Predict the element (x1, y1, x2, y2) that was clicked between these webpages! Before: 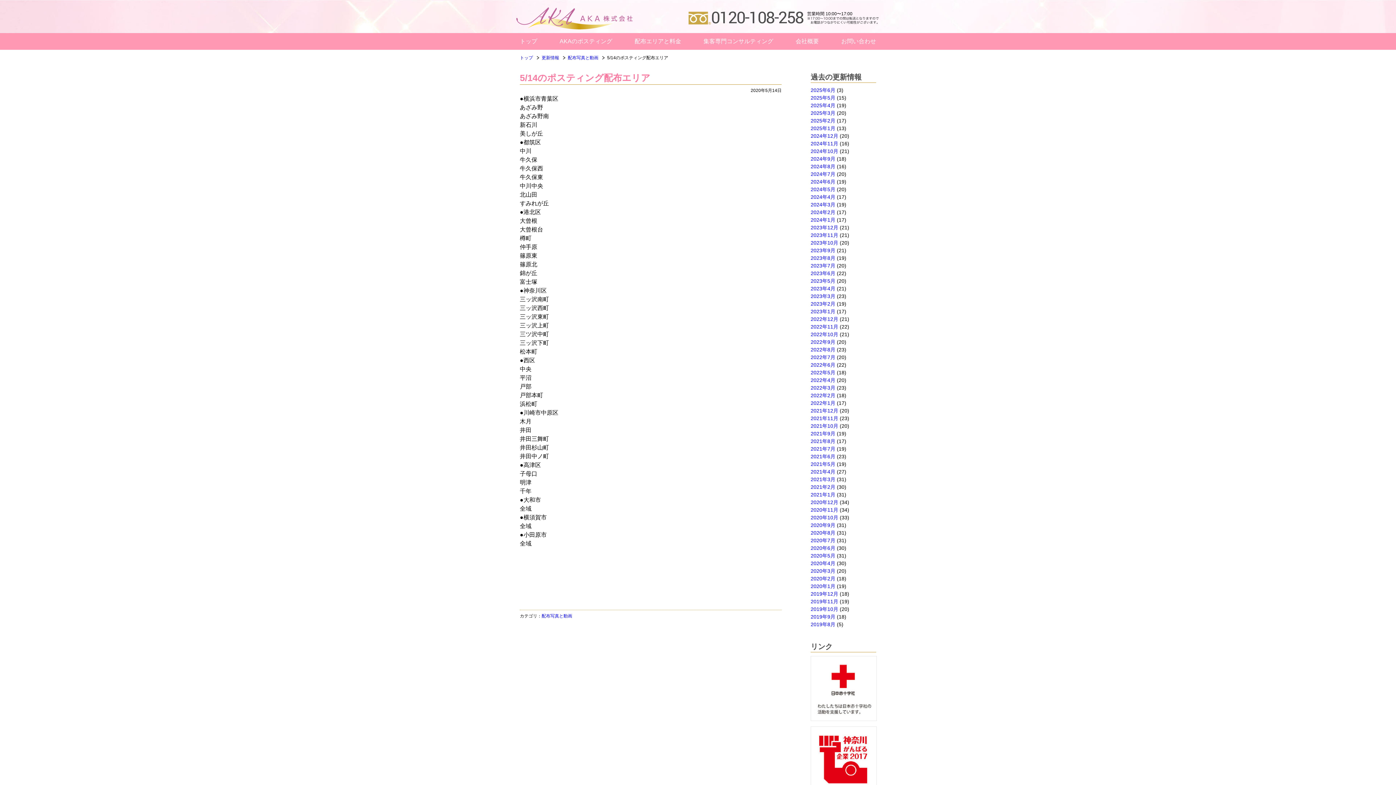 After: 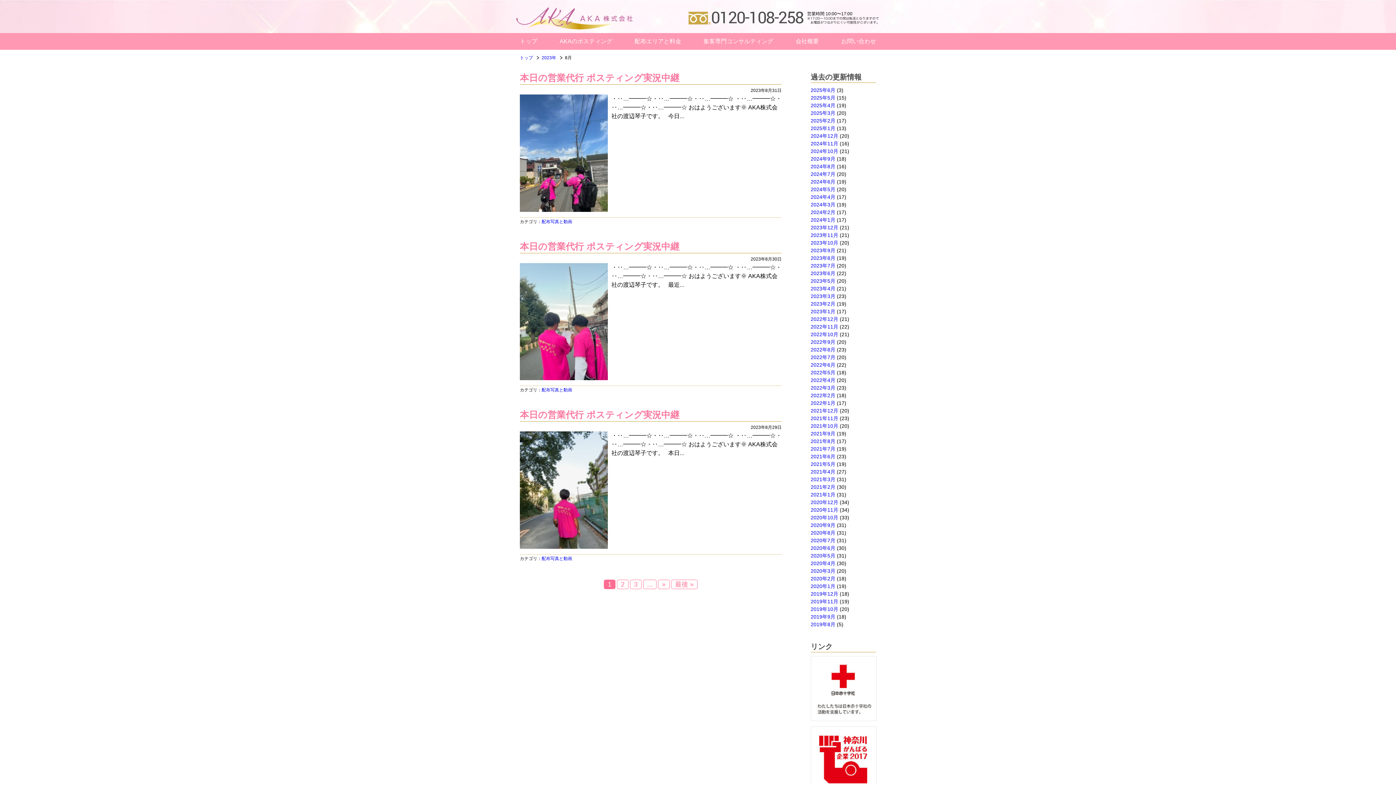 Action: bbox: (810, 255, 835, 261) label: 2023年8月